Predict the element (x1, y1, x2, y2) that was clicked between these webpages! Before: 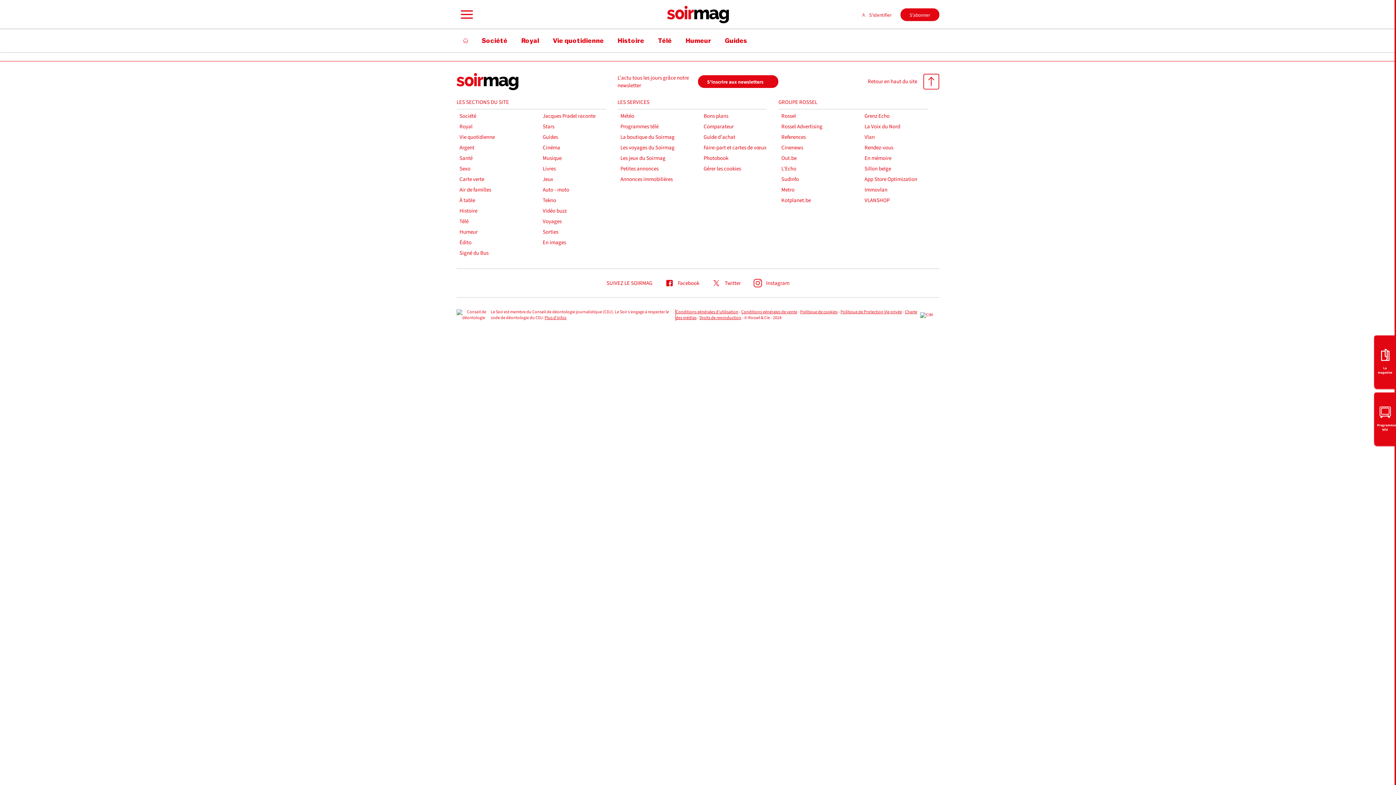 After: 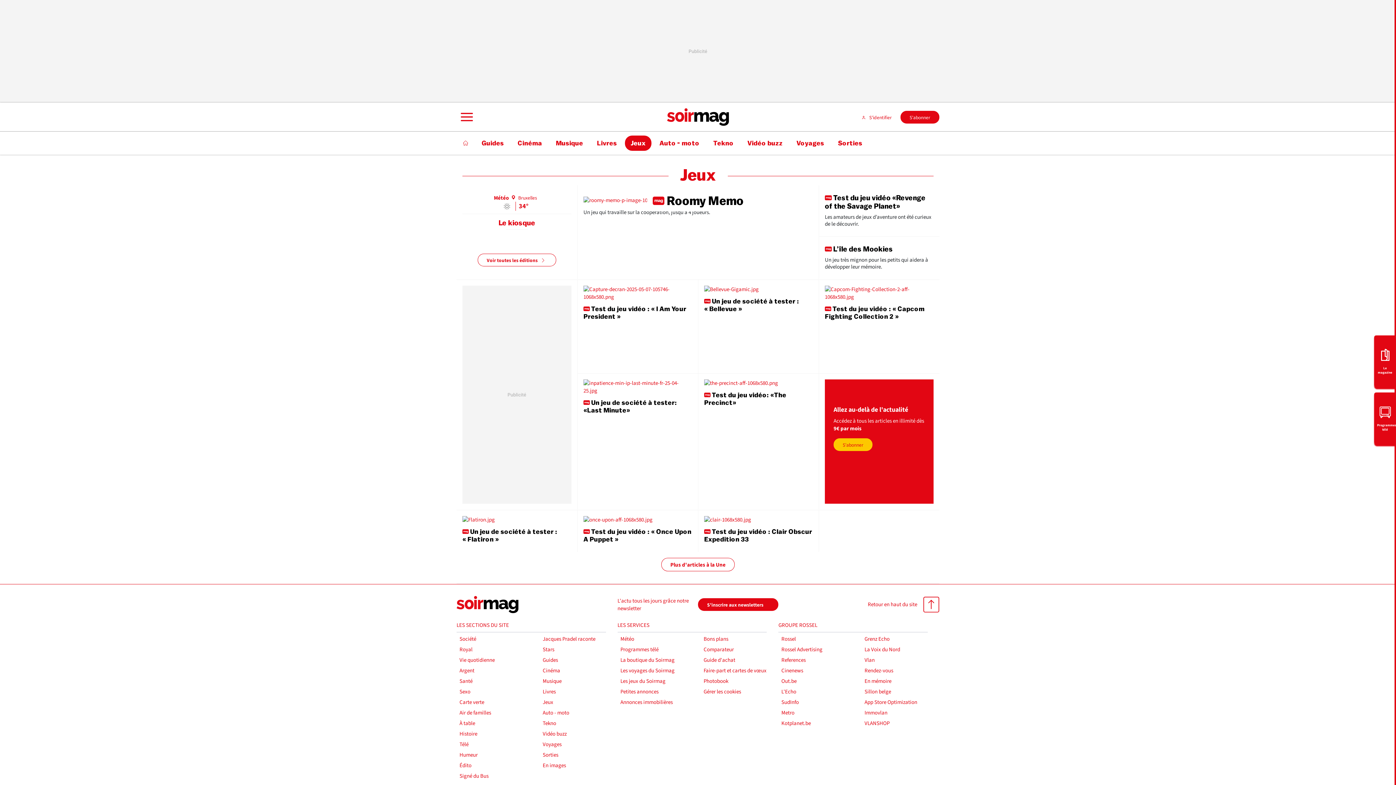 Action: bbox: (542, 175, 614, 183) label: Jeux